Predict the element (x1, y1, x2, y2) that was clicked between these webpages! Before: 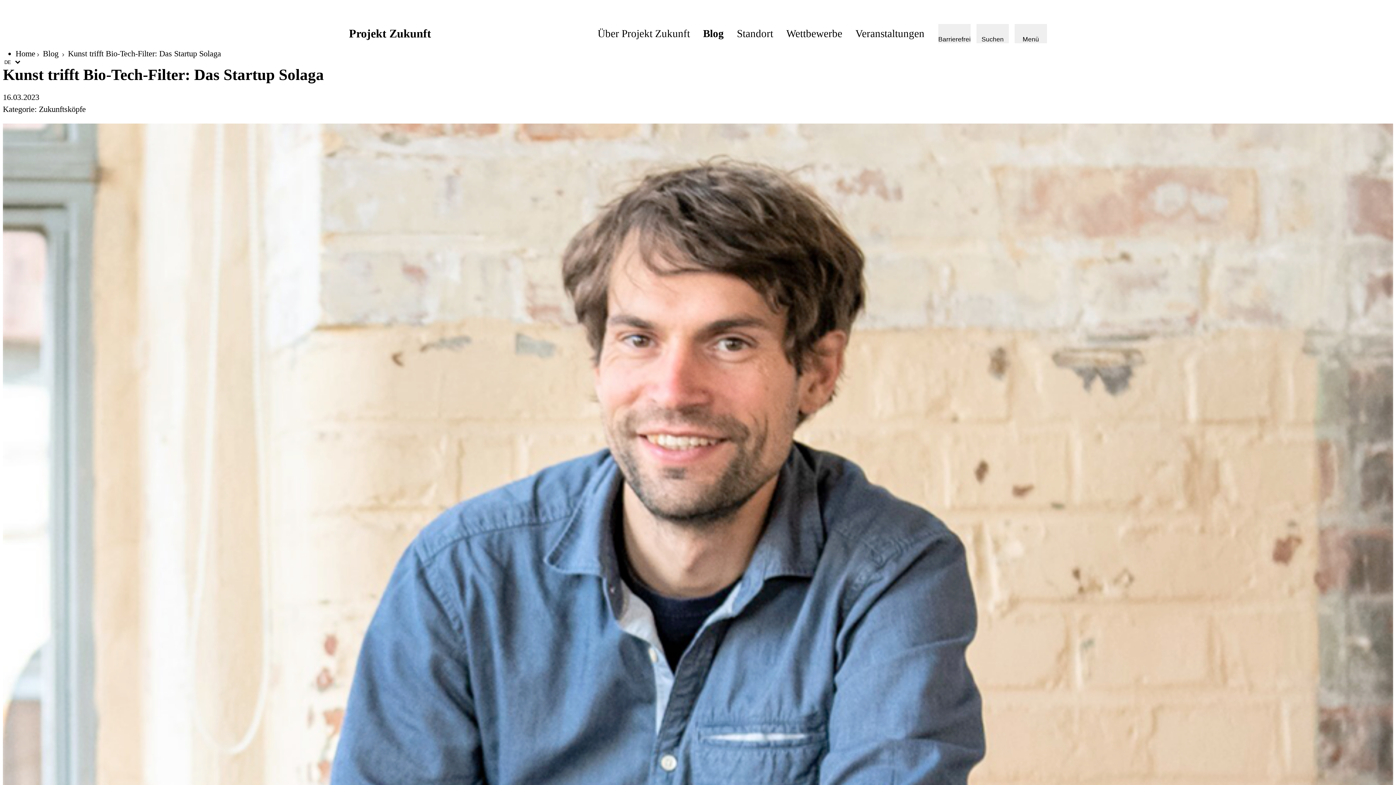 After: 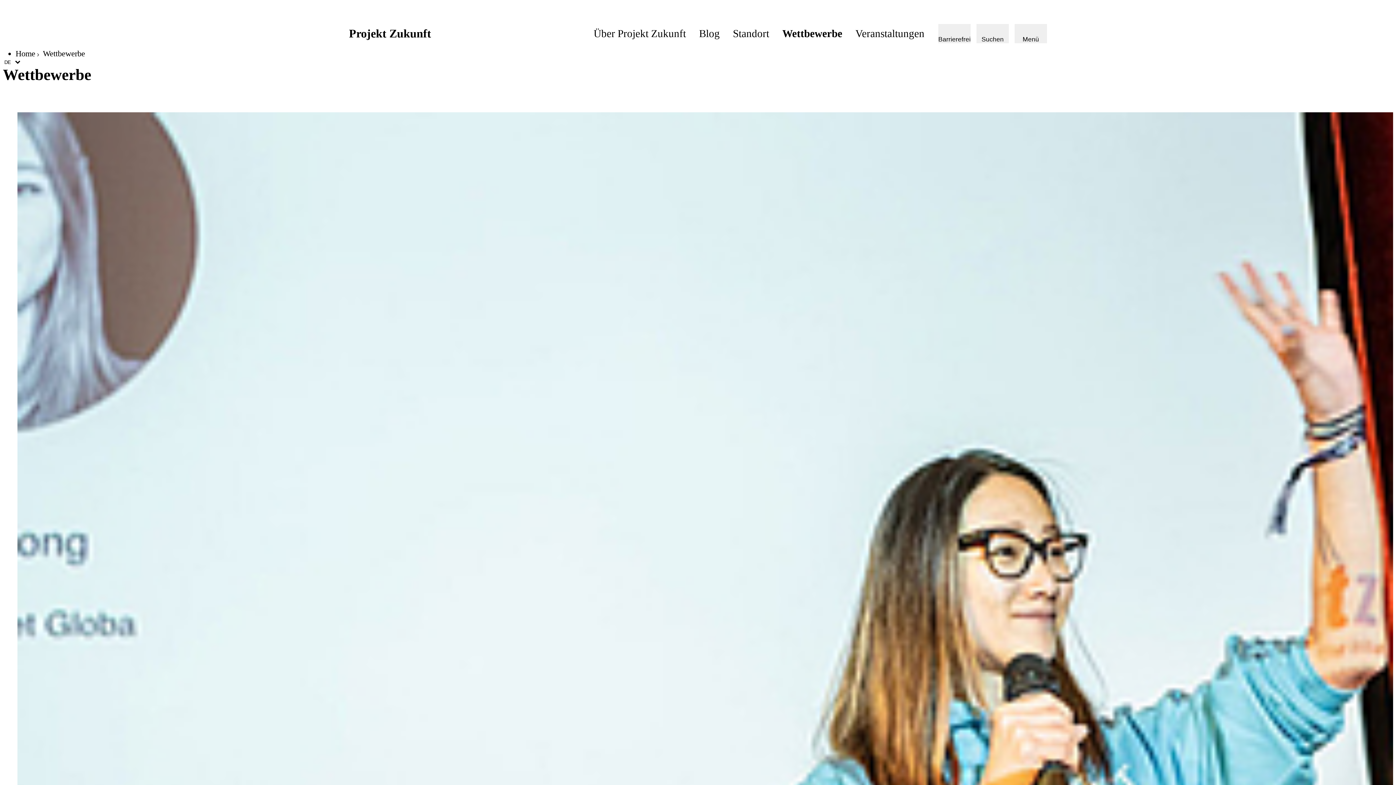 Action: label: Wettbewerbe bbox: (786, 27, 842, 39)